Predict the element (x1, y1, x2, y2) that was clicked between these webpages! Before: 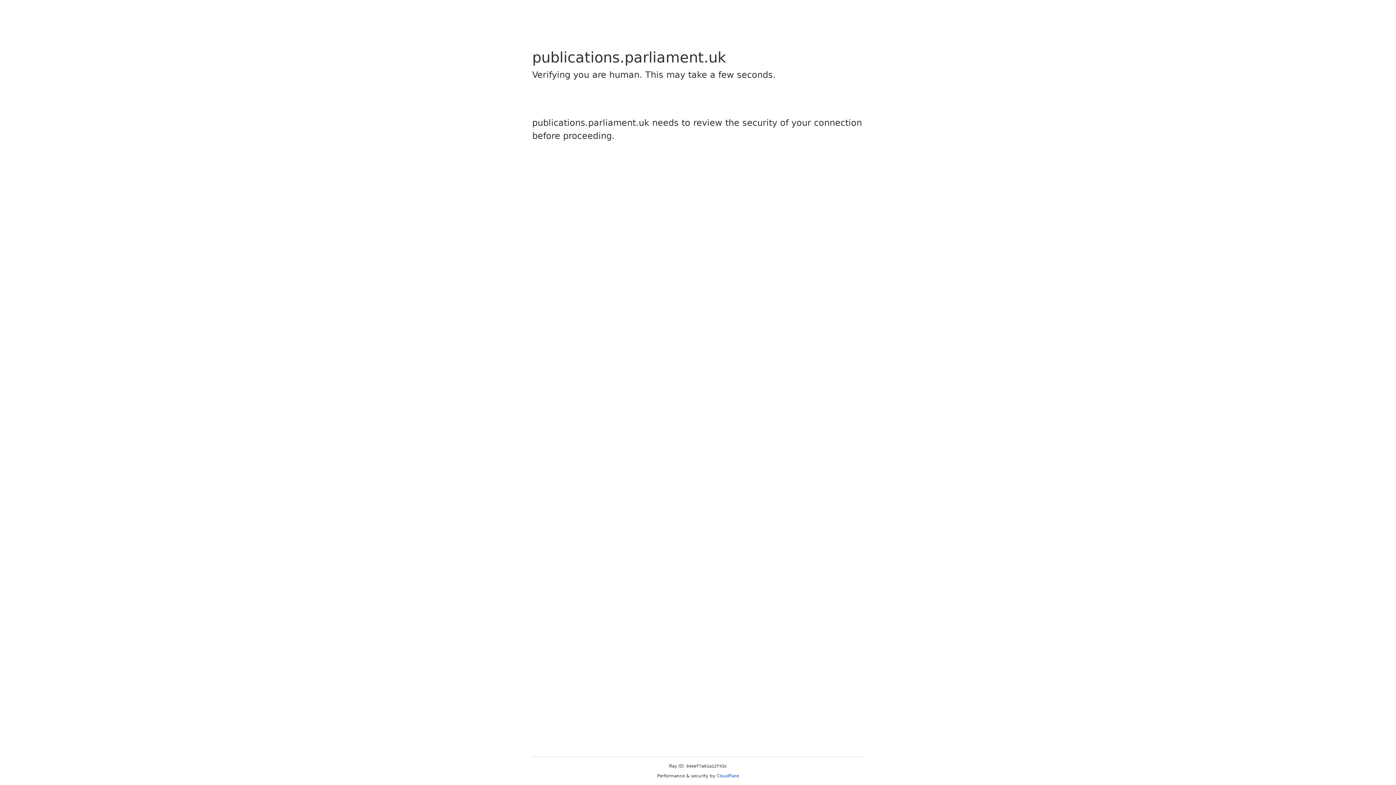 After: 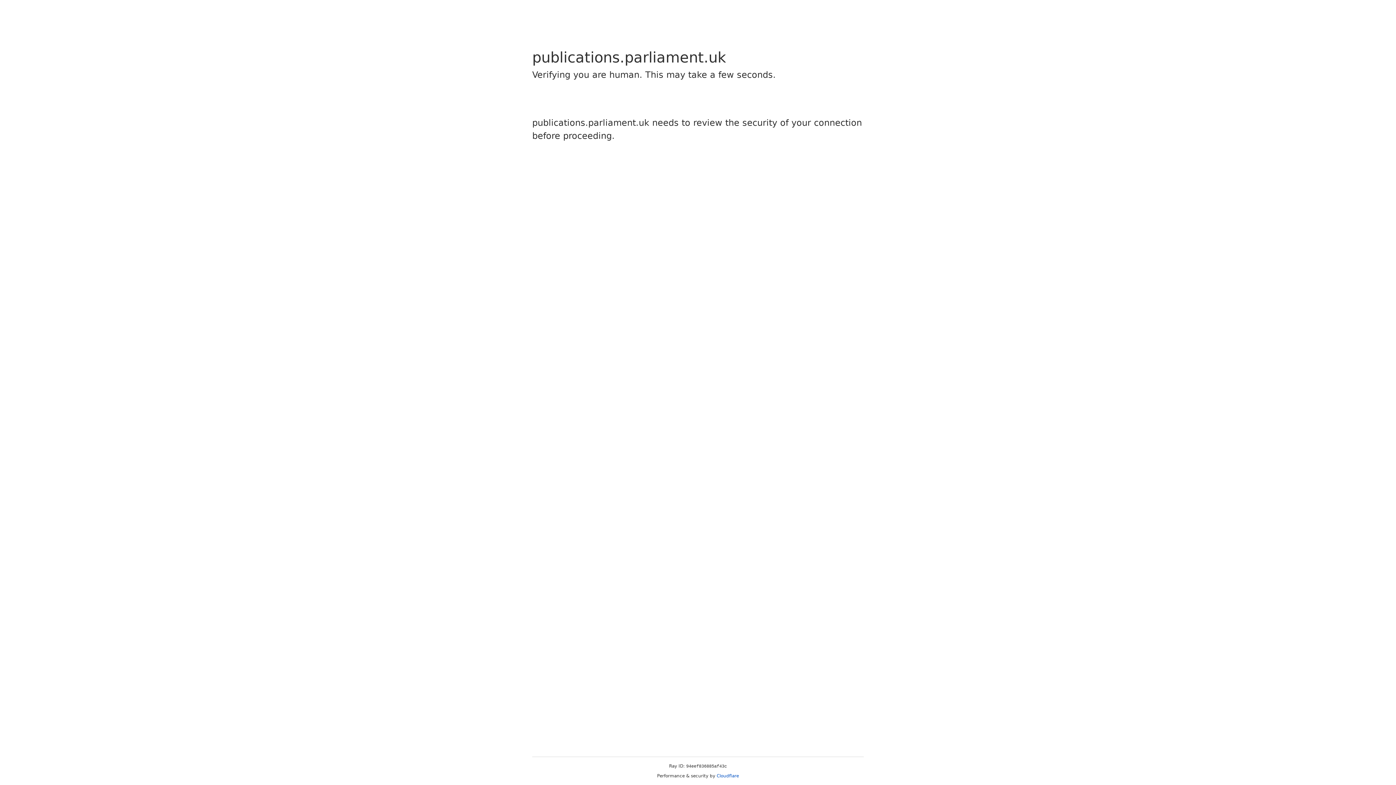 Action: label: Cloudflare bbox: (716, 773, 739, 778)